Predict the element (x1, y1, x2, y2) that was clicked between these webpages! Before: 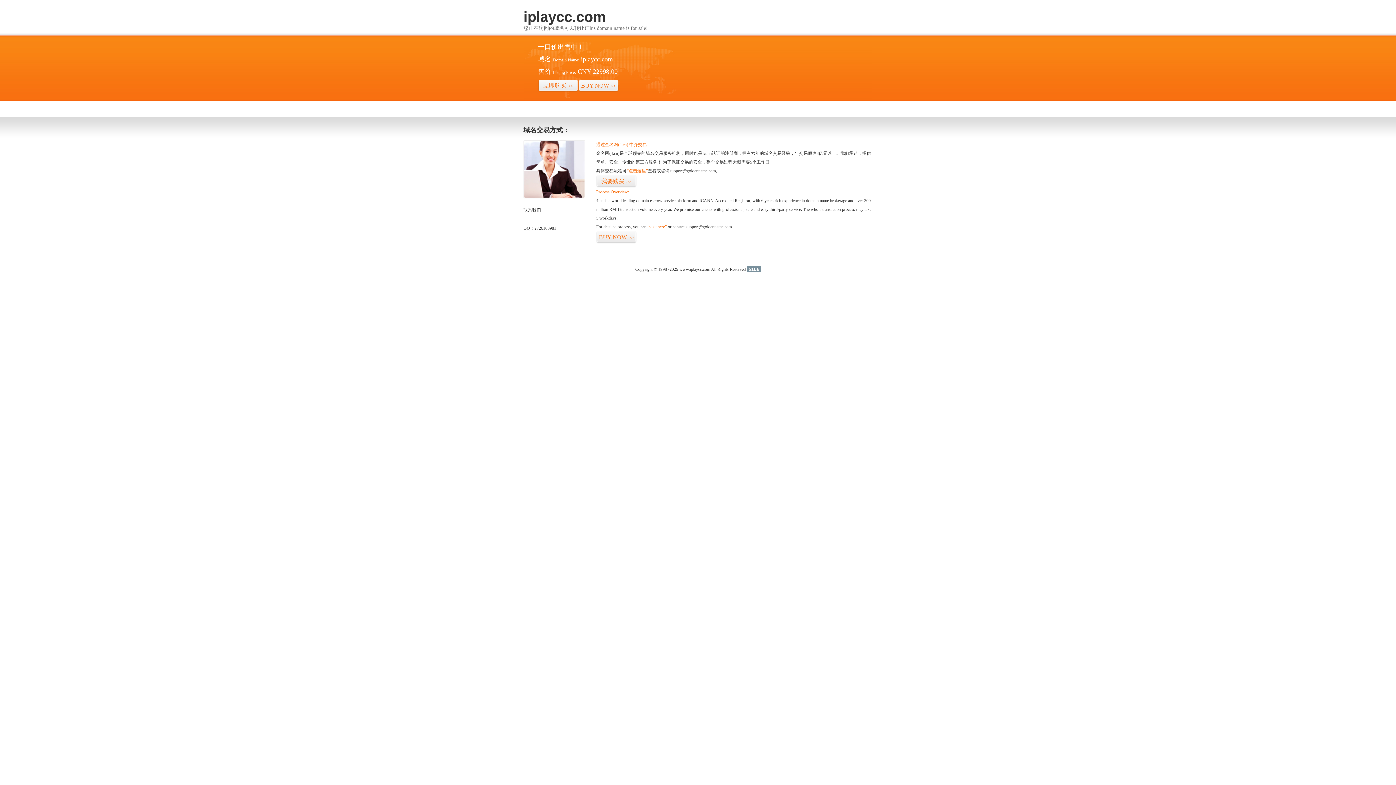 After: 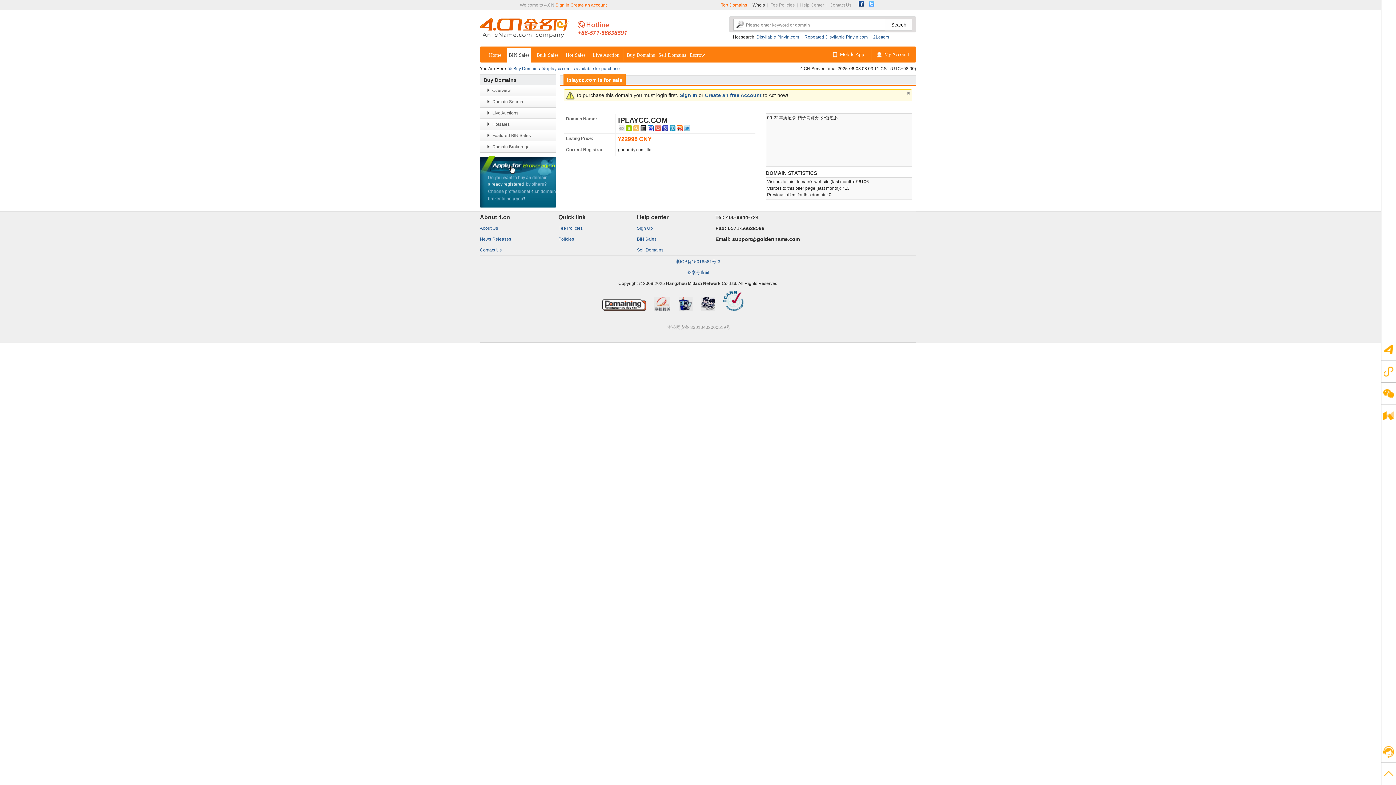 Action: label: BUY NOW>> bbox: (578, 79, 618, 92)